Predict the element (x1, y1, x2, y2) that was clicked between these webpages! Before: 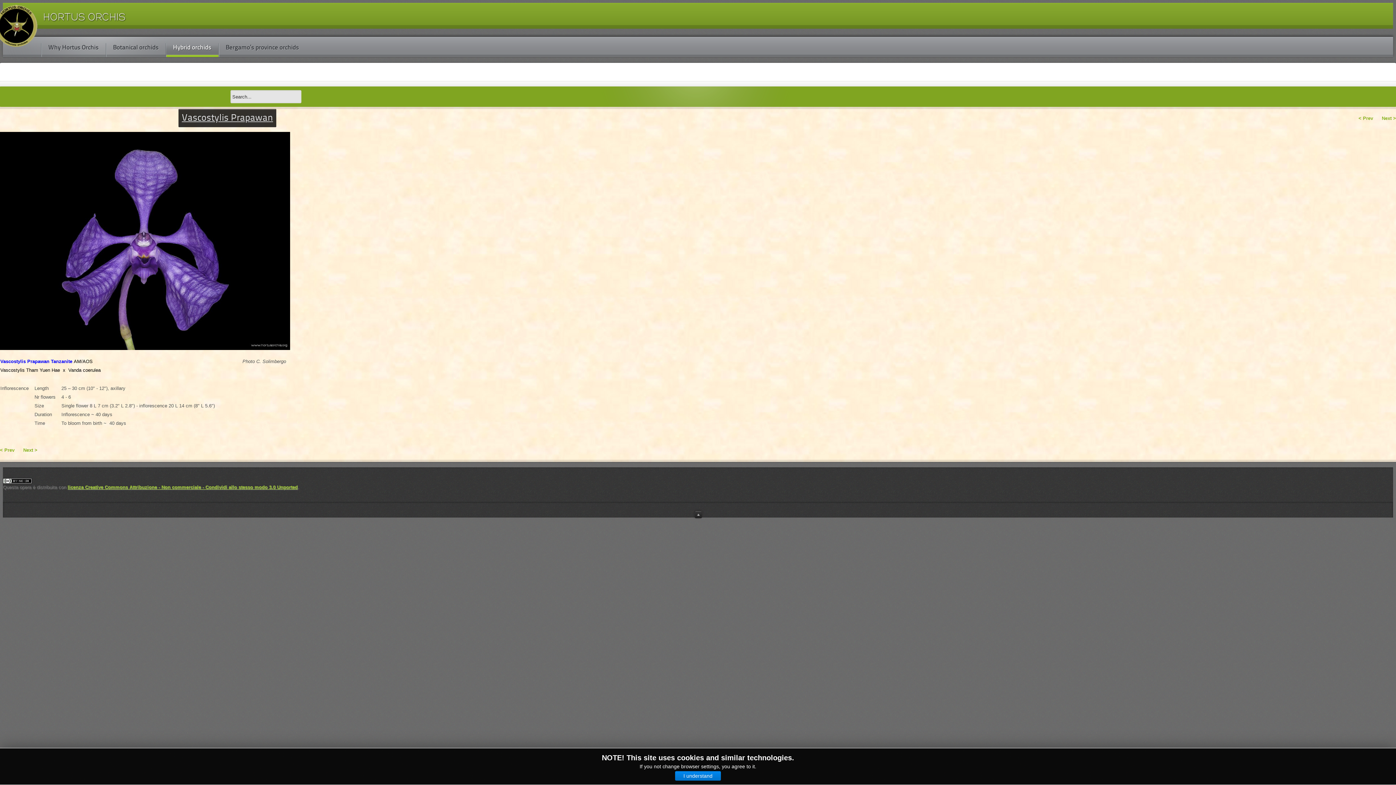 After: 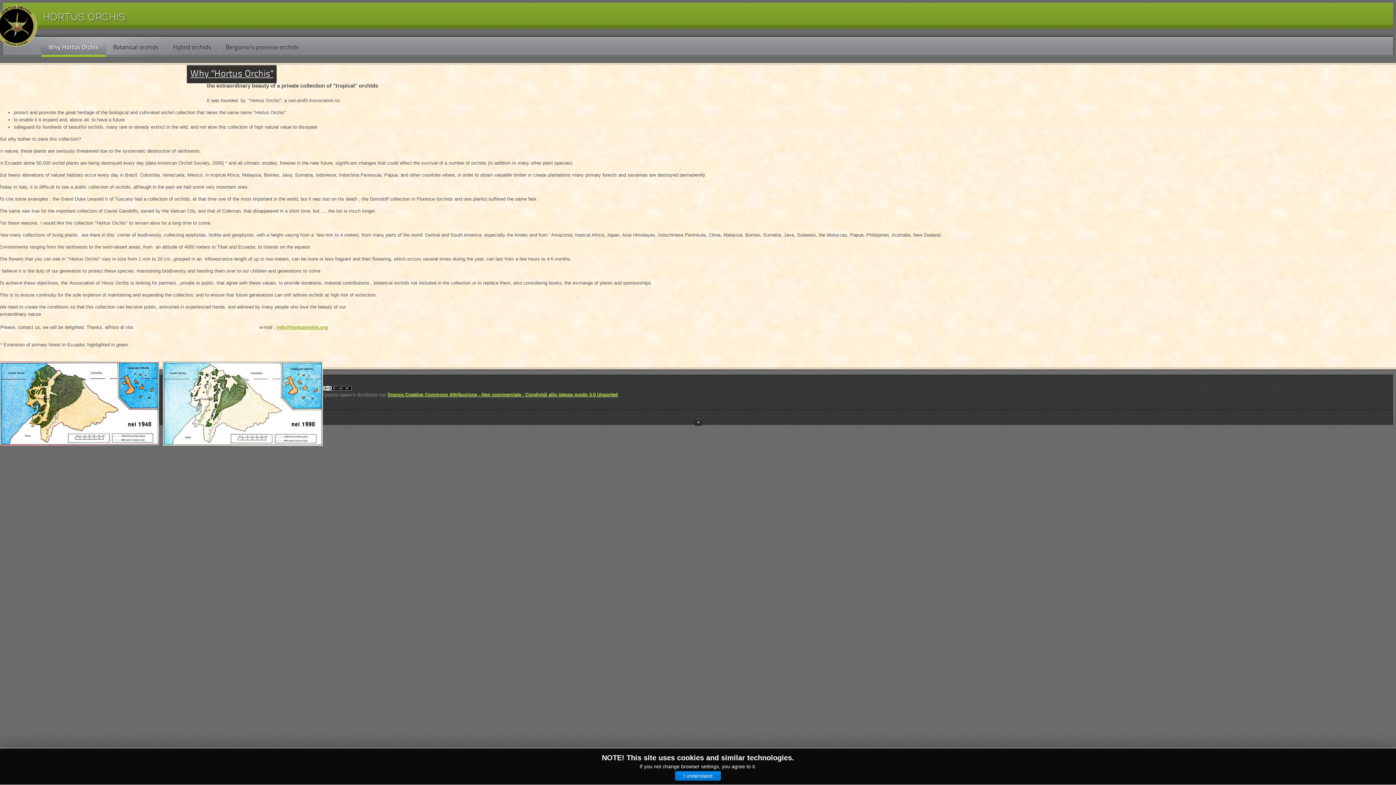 Action: bbox: (41, 36, 105, 57) label: Why Hortus Orchis